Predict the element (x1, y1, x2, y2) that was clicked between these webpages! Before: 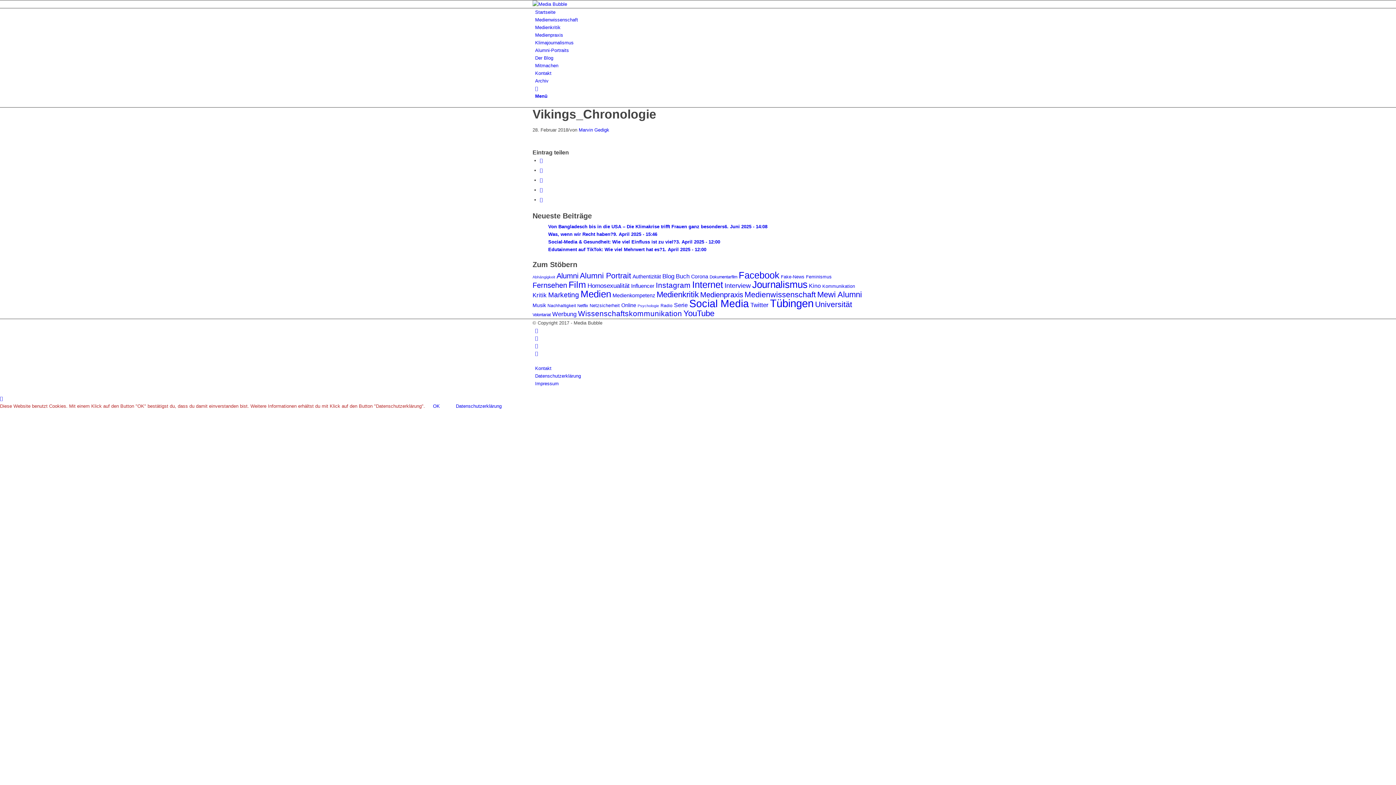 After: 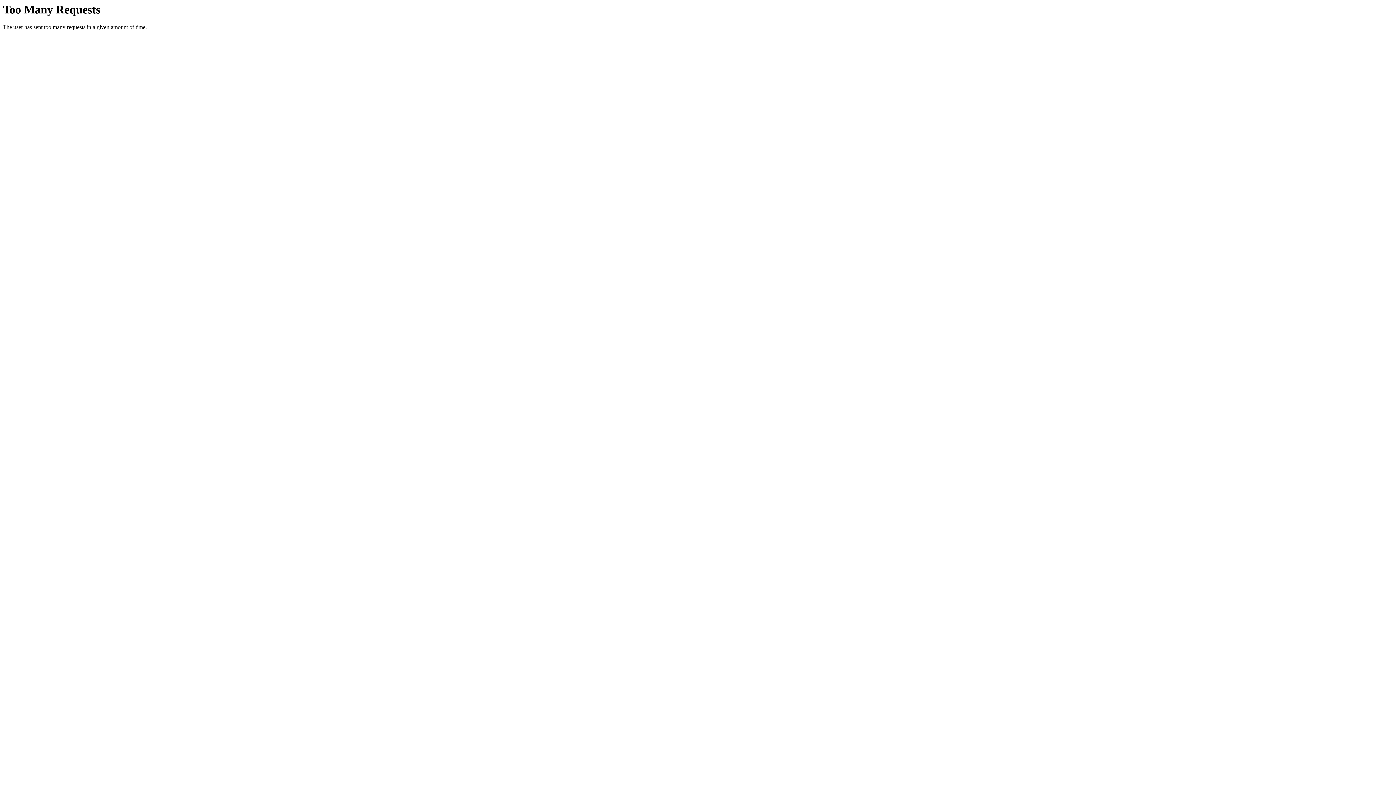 Action: bbox: (662, 273, 674, 280) label: Blog (21 Einträge)